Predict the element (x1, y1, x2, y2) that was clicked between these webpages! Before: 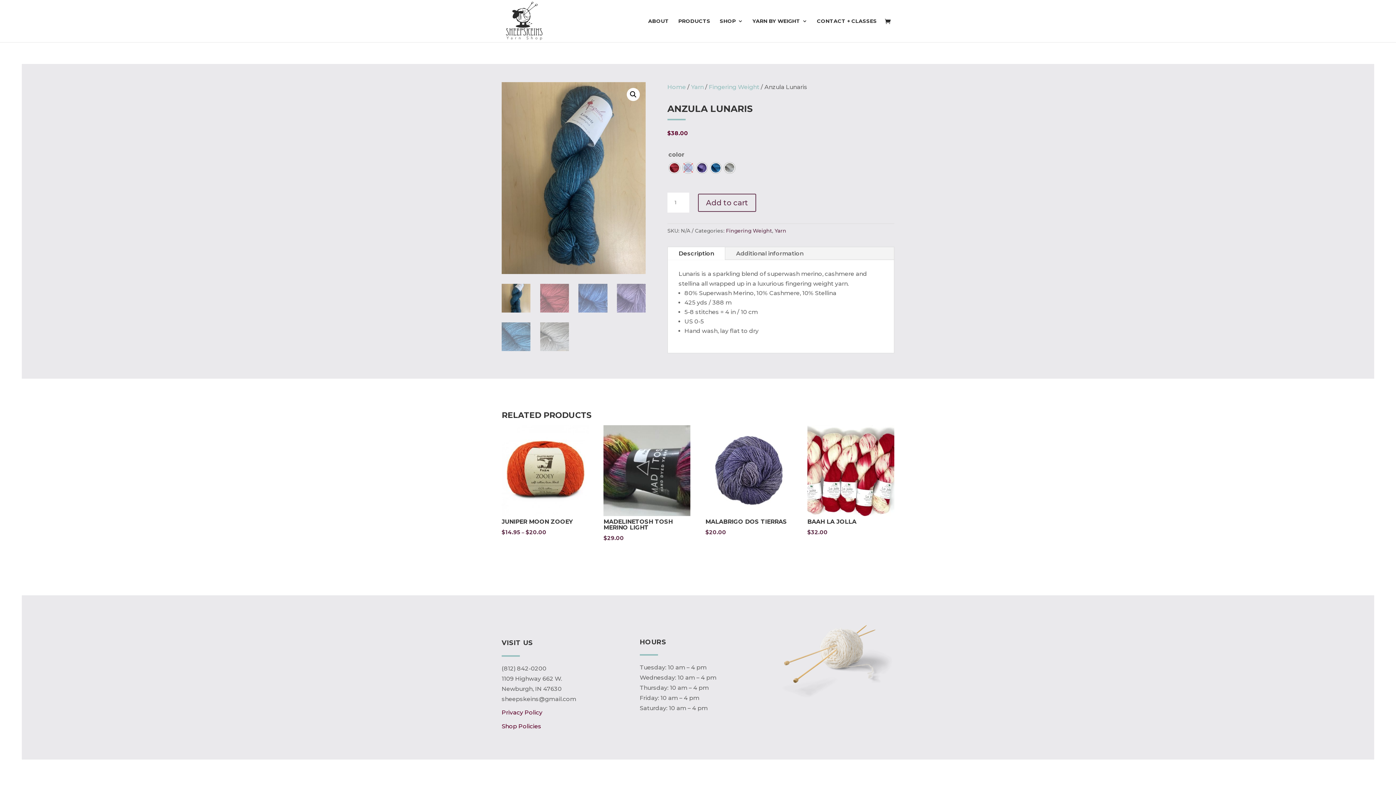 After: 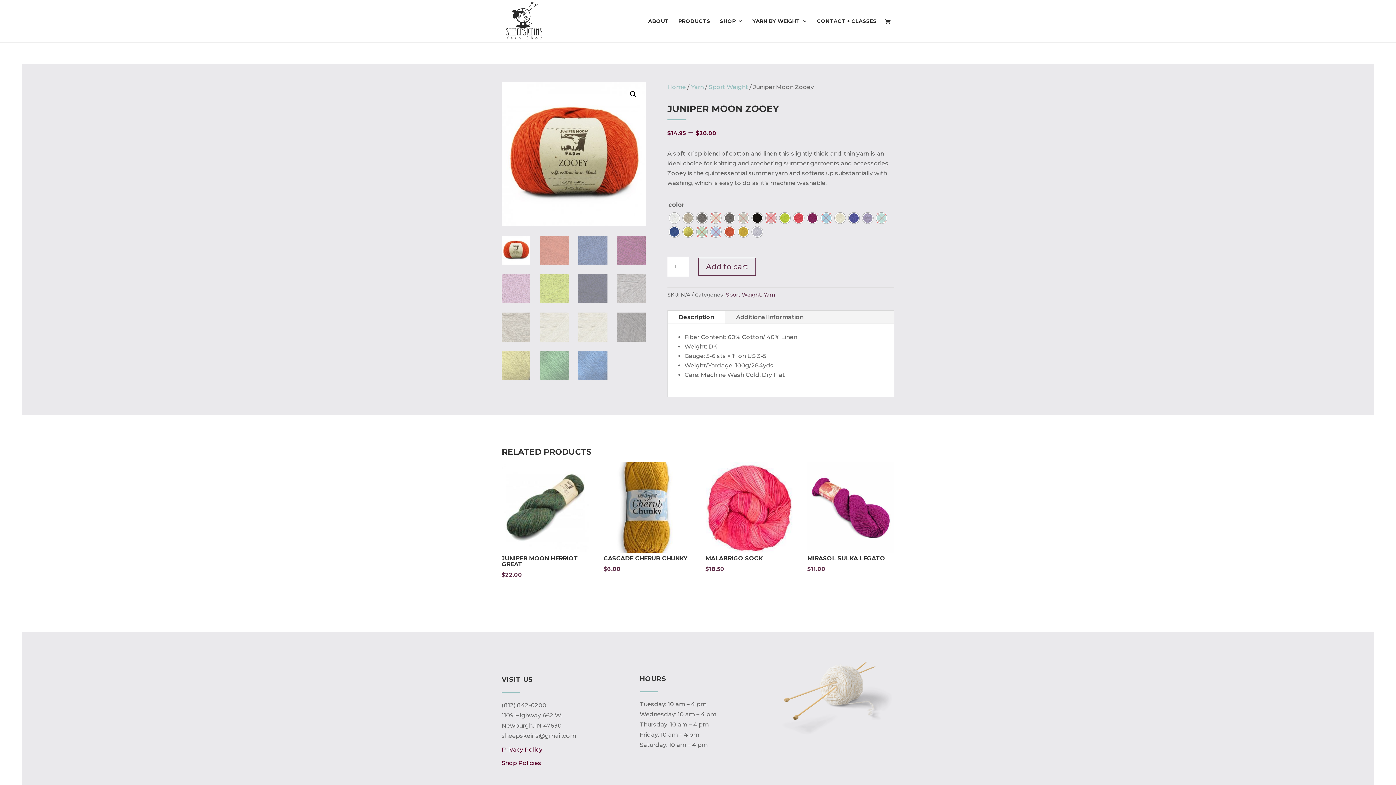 Action: bbox: (501, 425, 588, 537) label: JUNIPER MOON ZOOEY
$14.95 – $20.00